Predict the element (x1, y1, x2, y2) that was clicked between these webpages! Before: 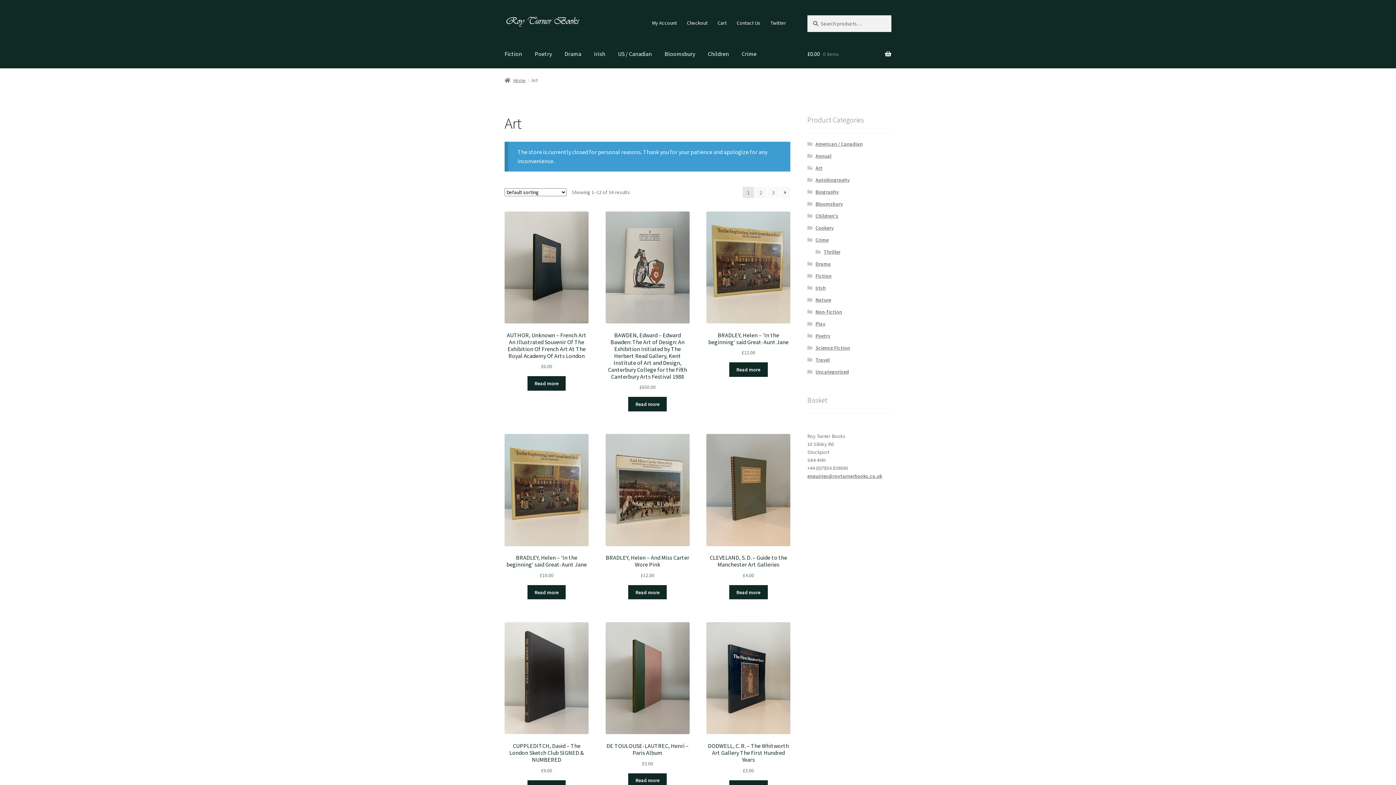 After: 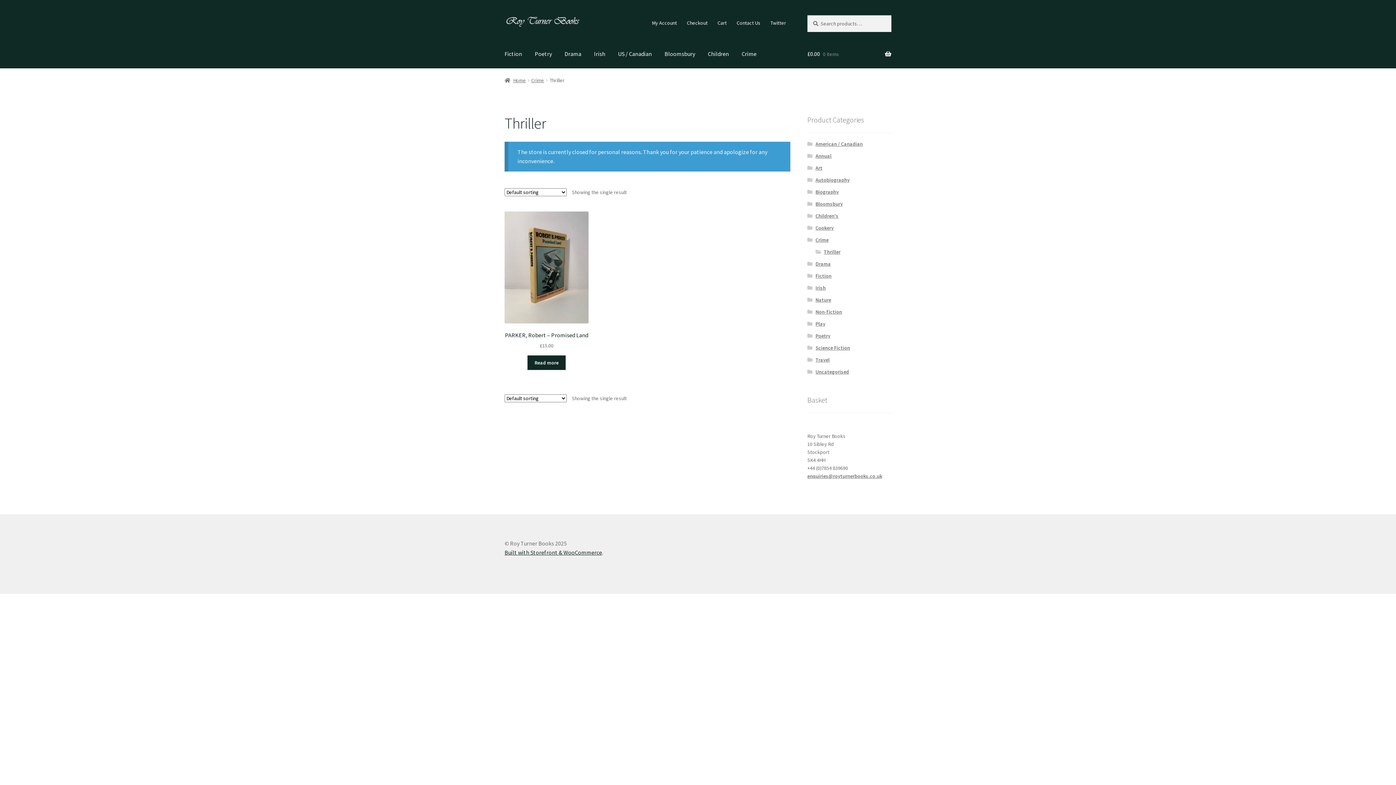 Action: bbox: (823, 248, 840, 255) label: Thriller